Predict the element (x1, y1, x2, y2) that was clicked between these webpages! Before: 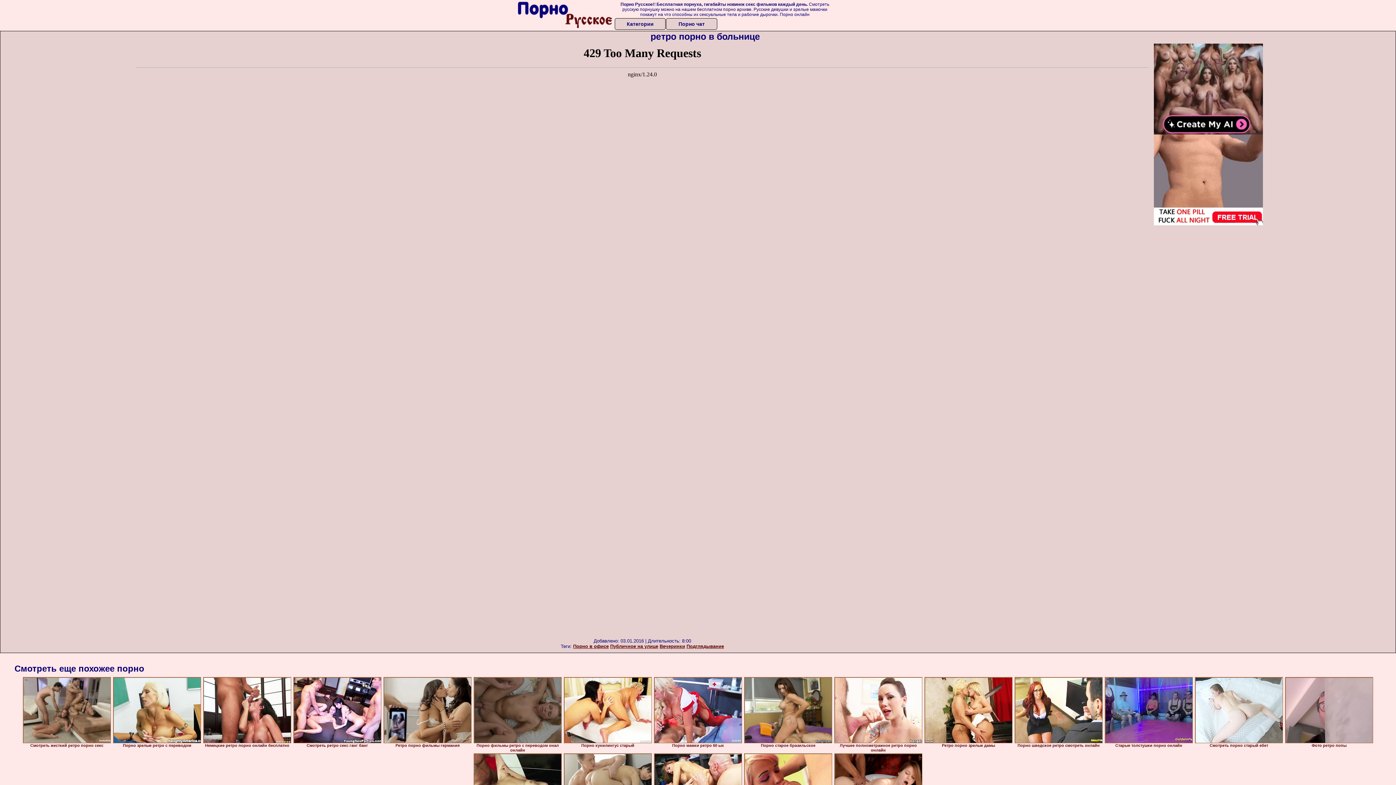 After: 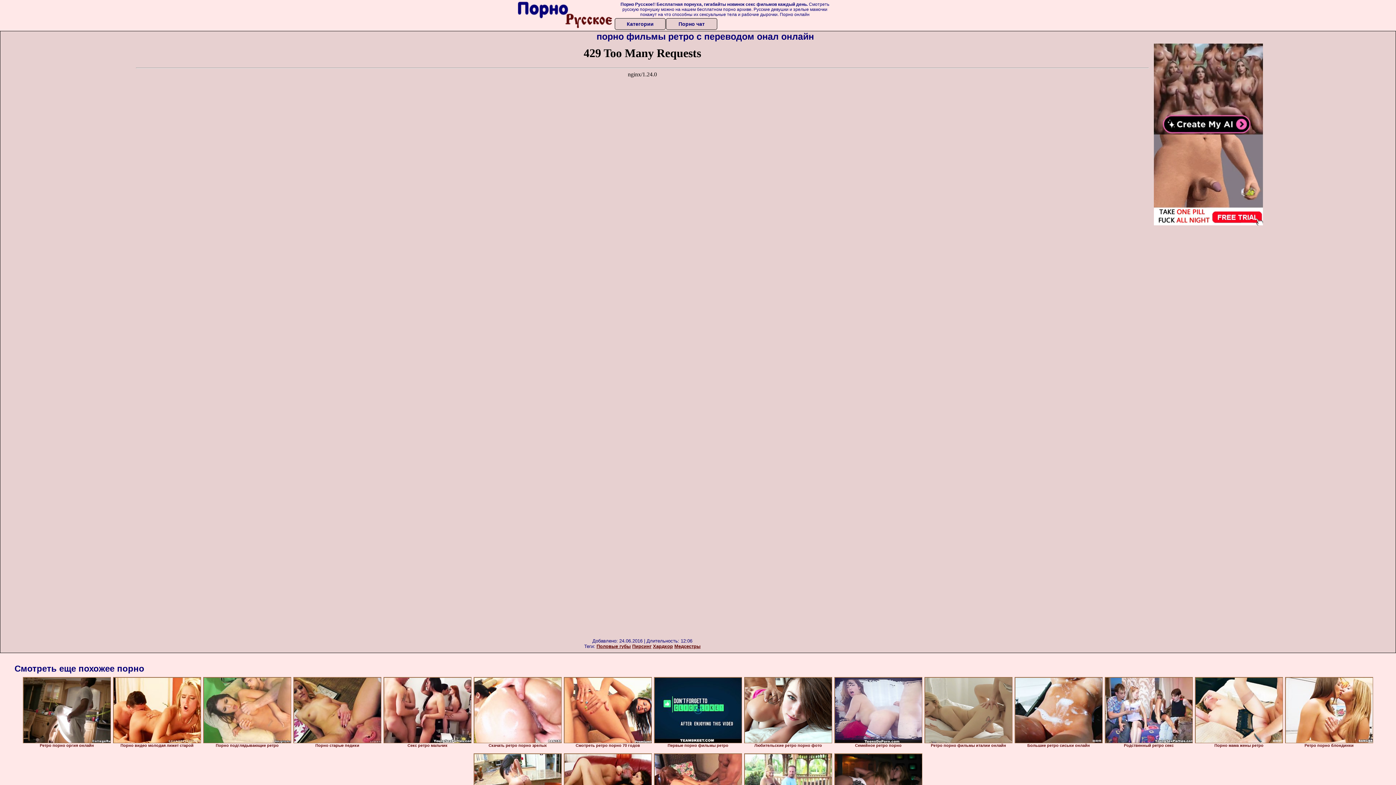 Action: bbox: (473, 677, 561, 743)